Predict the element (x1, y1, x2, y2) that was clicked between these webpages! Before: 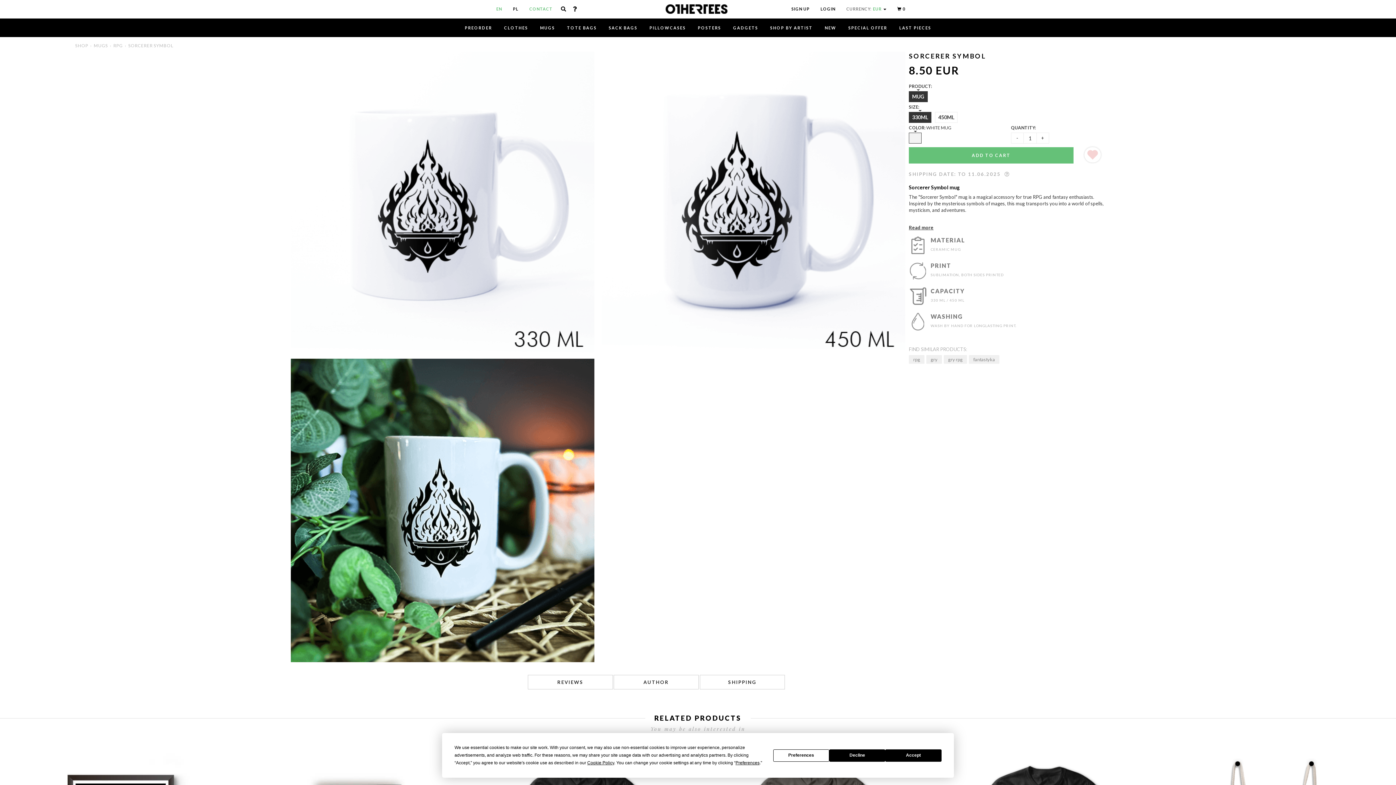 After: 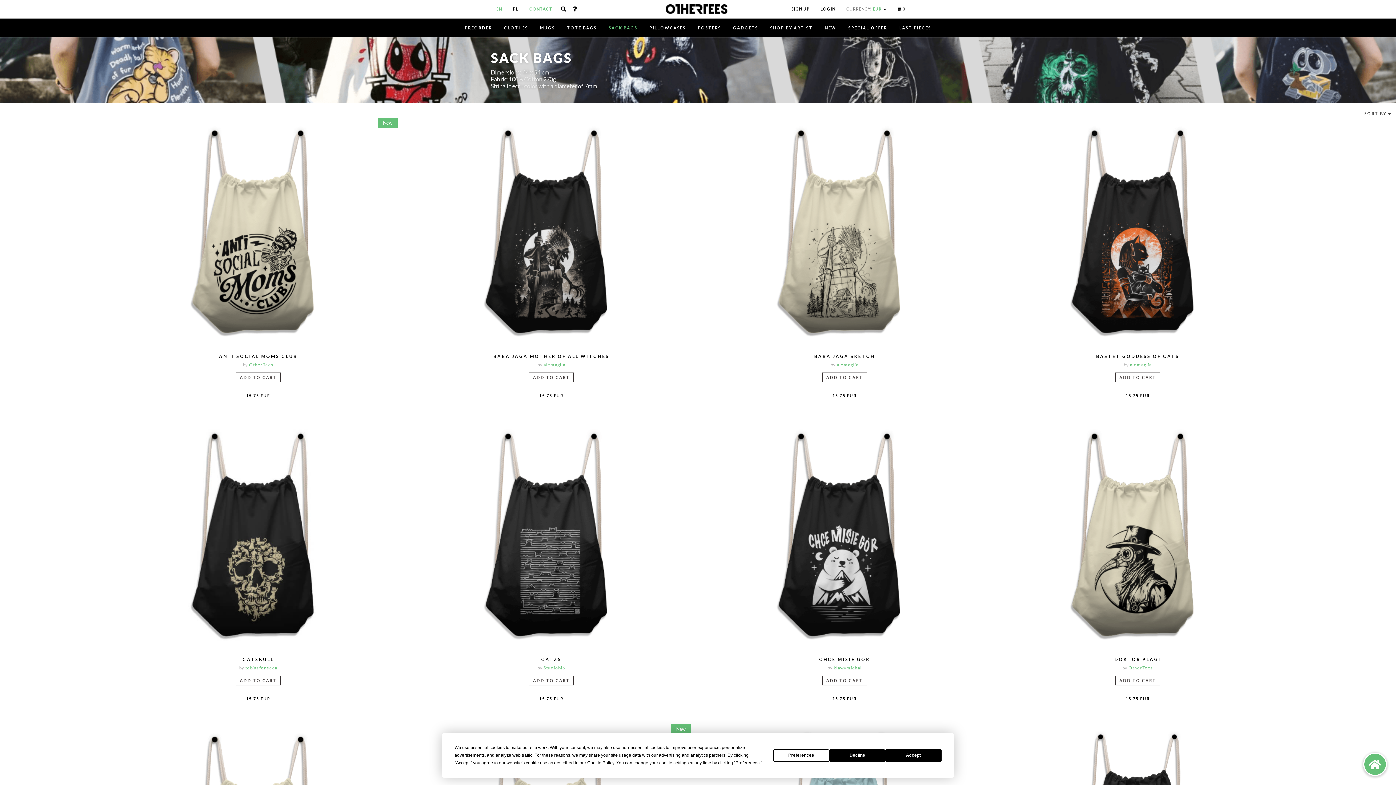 Action: bbox: (603, 18, 643, 37) label: SACK BAGS